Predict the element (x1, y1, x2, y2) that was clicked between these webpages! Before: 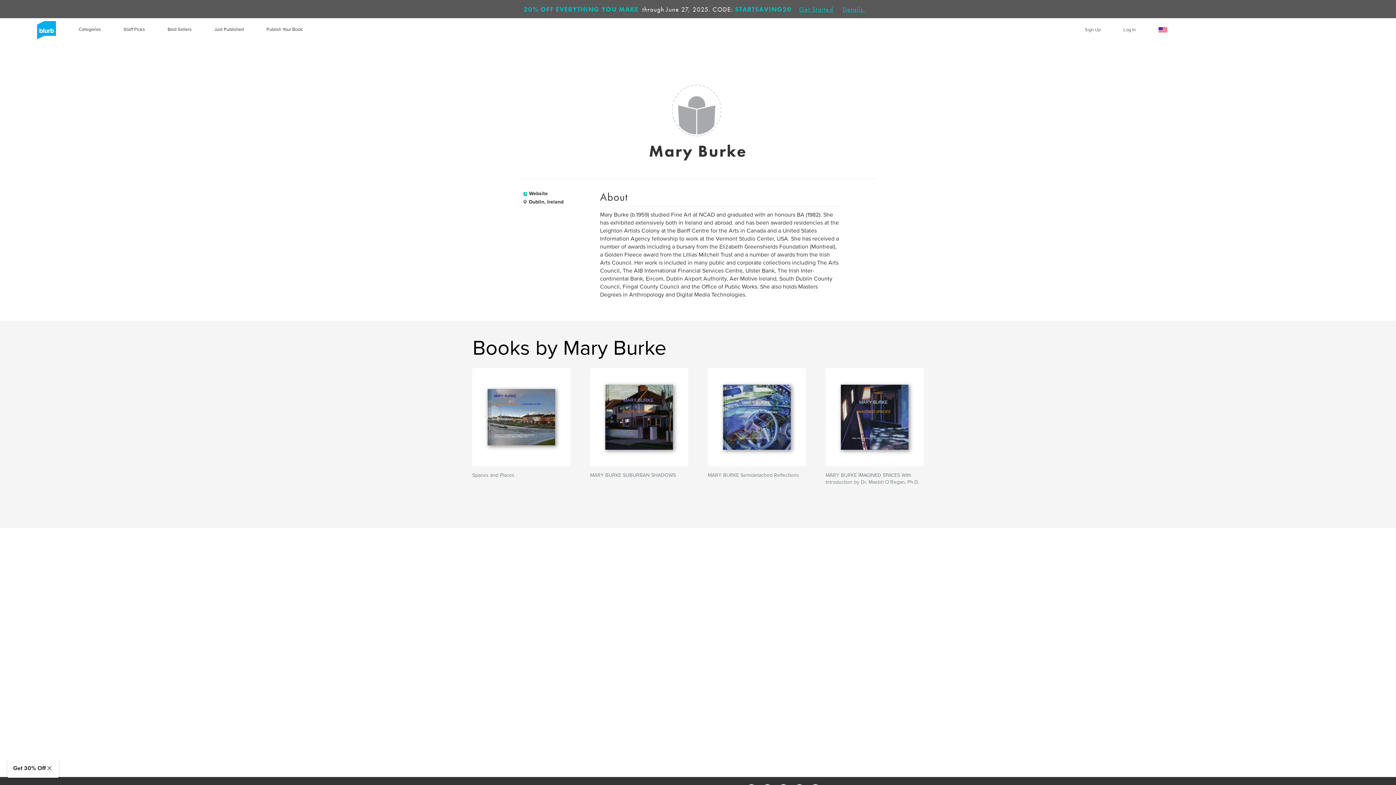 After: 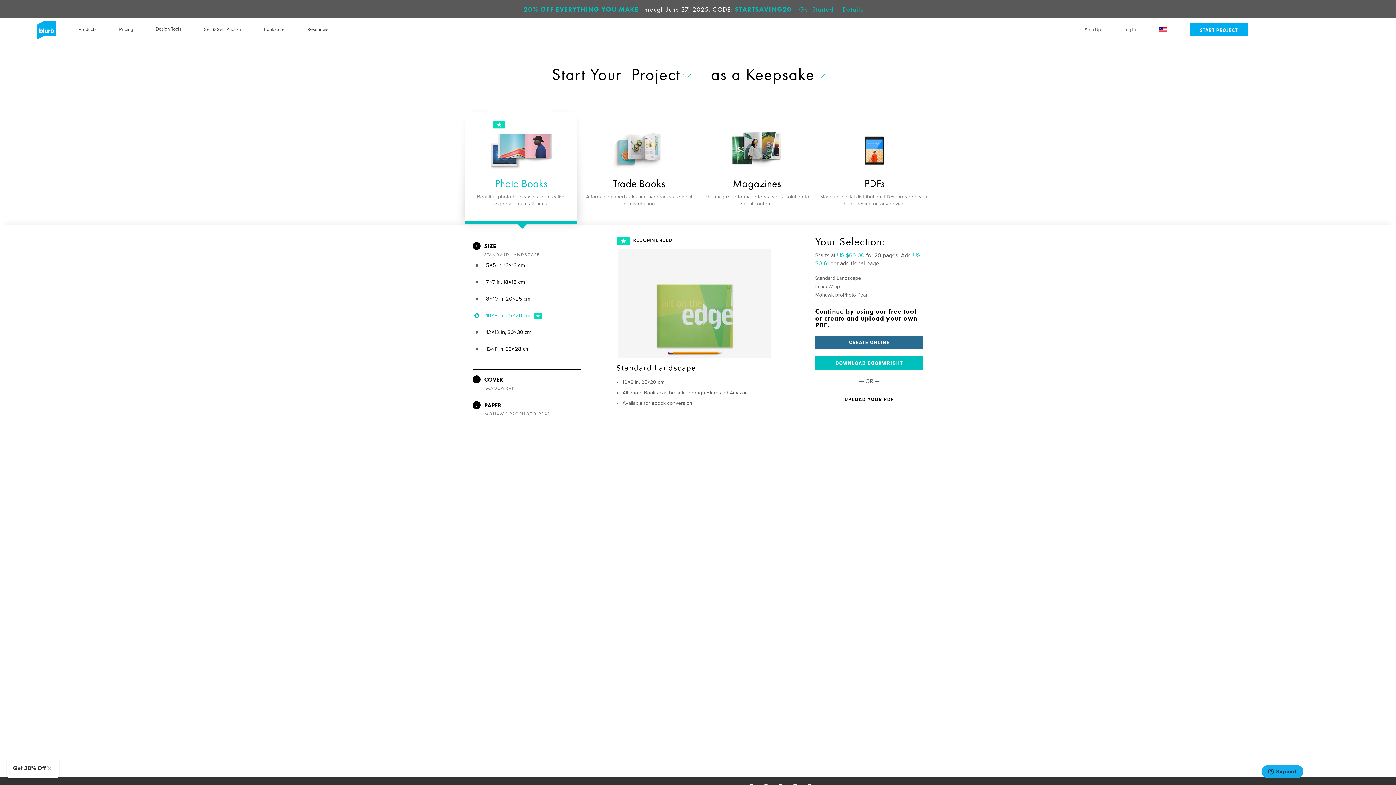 Action: bbox: (795, 4, 833, 13) label: Get Started